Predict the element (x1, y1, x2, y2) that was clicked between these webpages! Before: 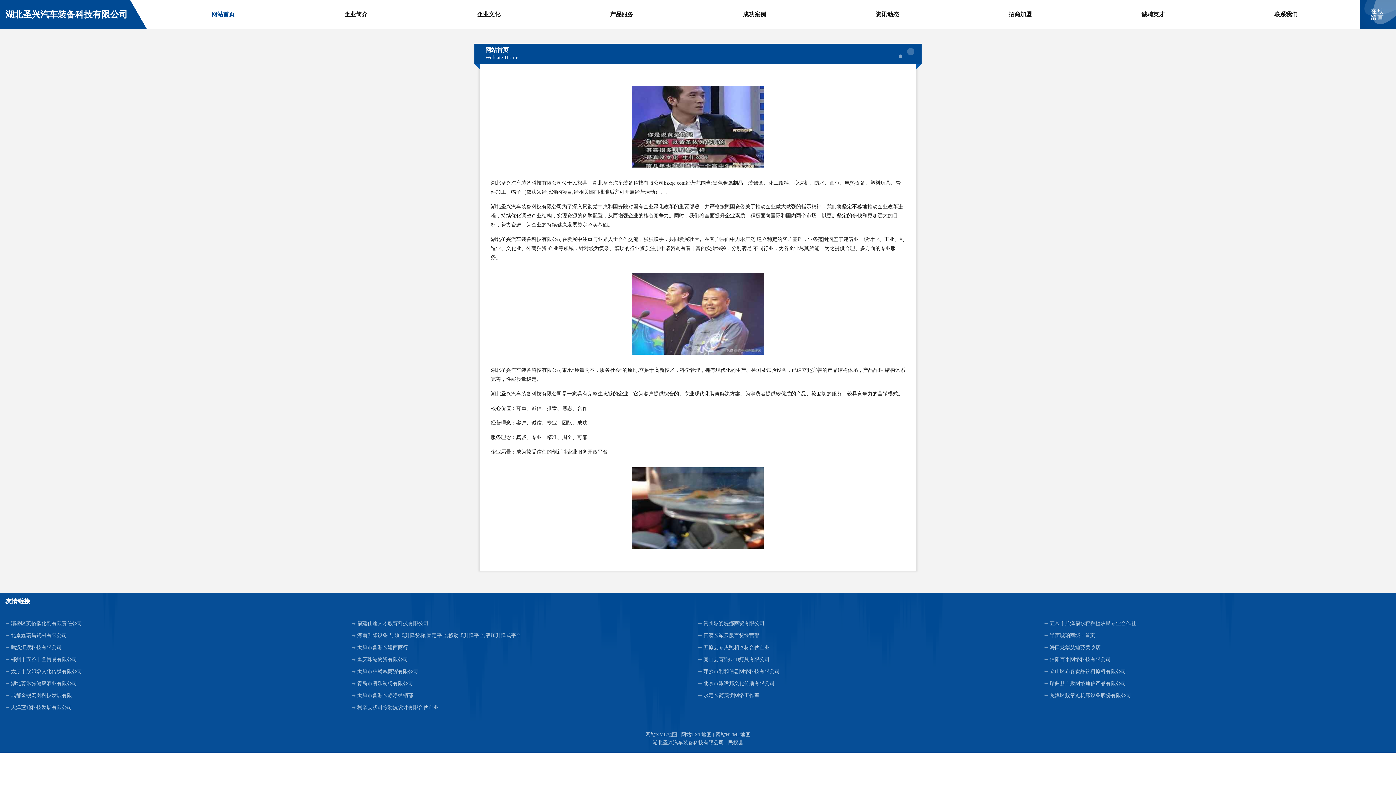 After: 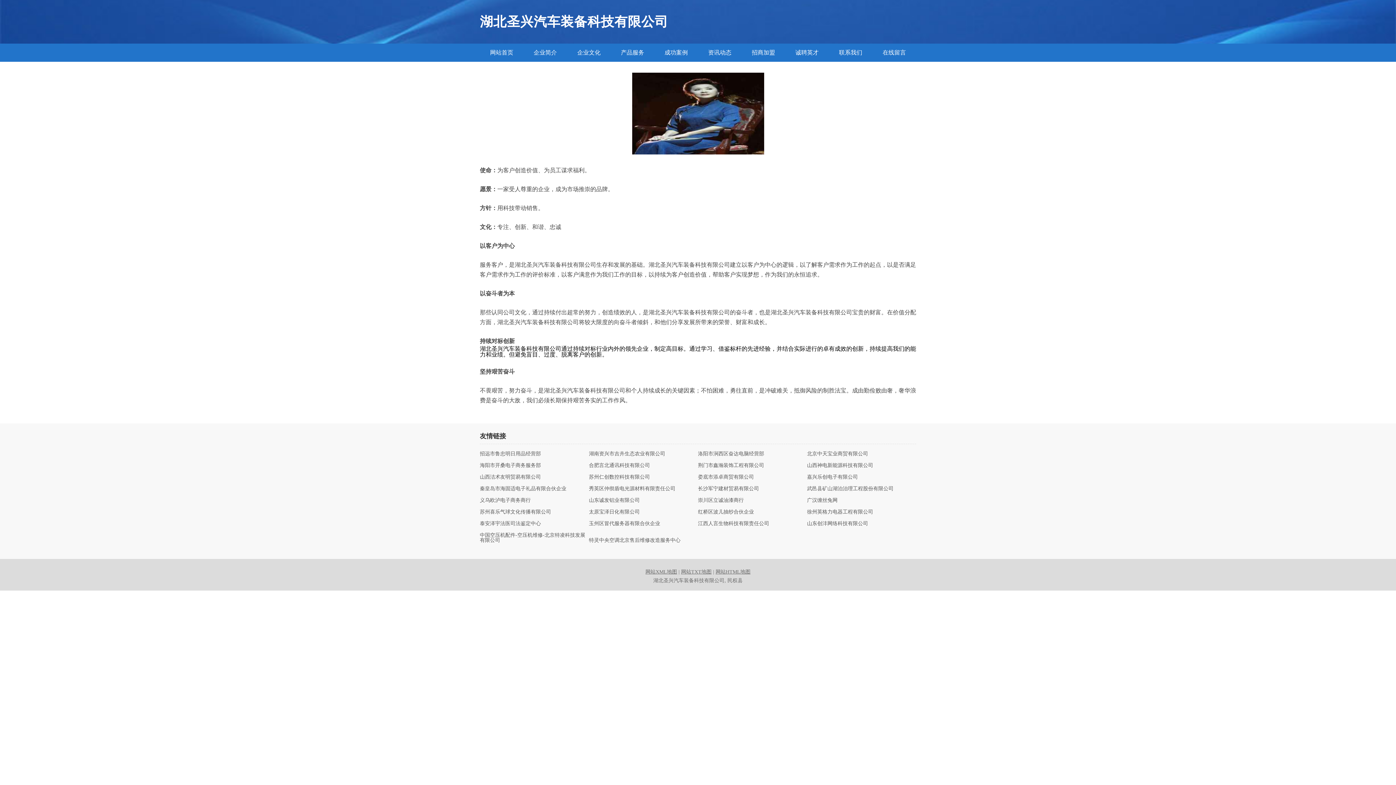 Action: bbox: (477, 10, 500, 18) label: 企业文化